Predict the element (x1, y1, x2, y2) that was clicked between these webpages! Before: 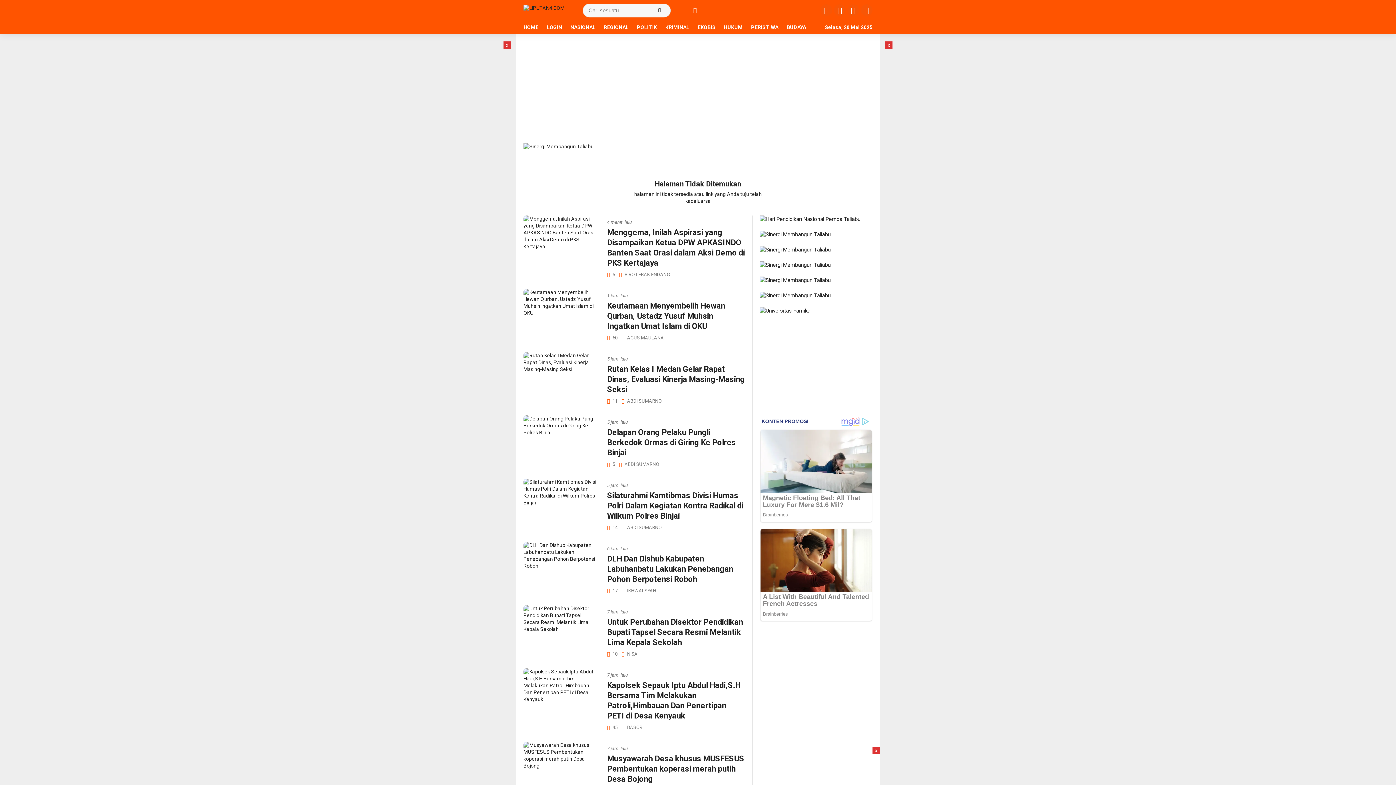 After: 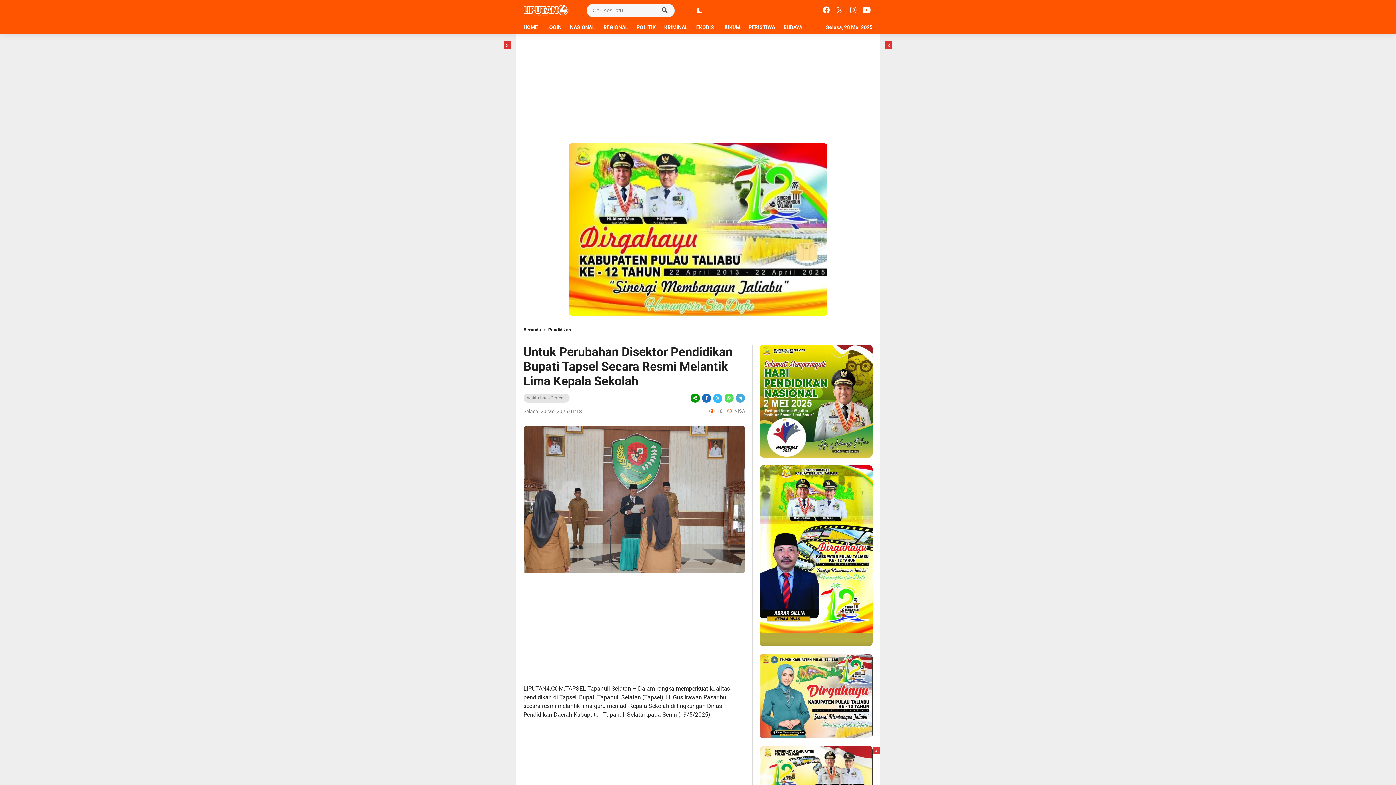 Action: label: Untuk Perubahan Disektor Pendidikan Bupati Tapsel Secara Resmi Melantik Lima Kepala Sekolah bbox: (607, 617, 743, 647)